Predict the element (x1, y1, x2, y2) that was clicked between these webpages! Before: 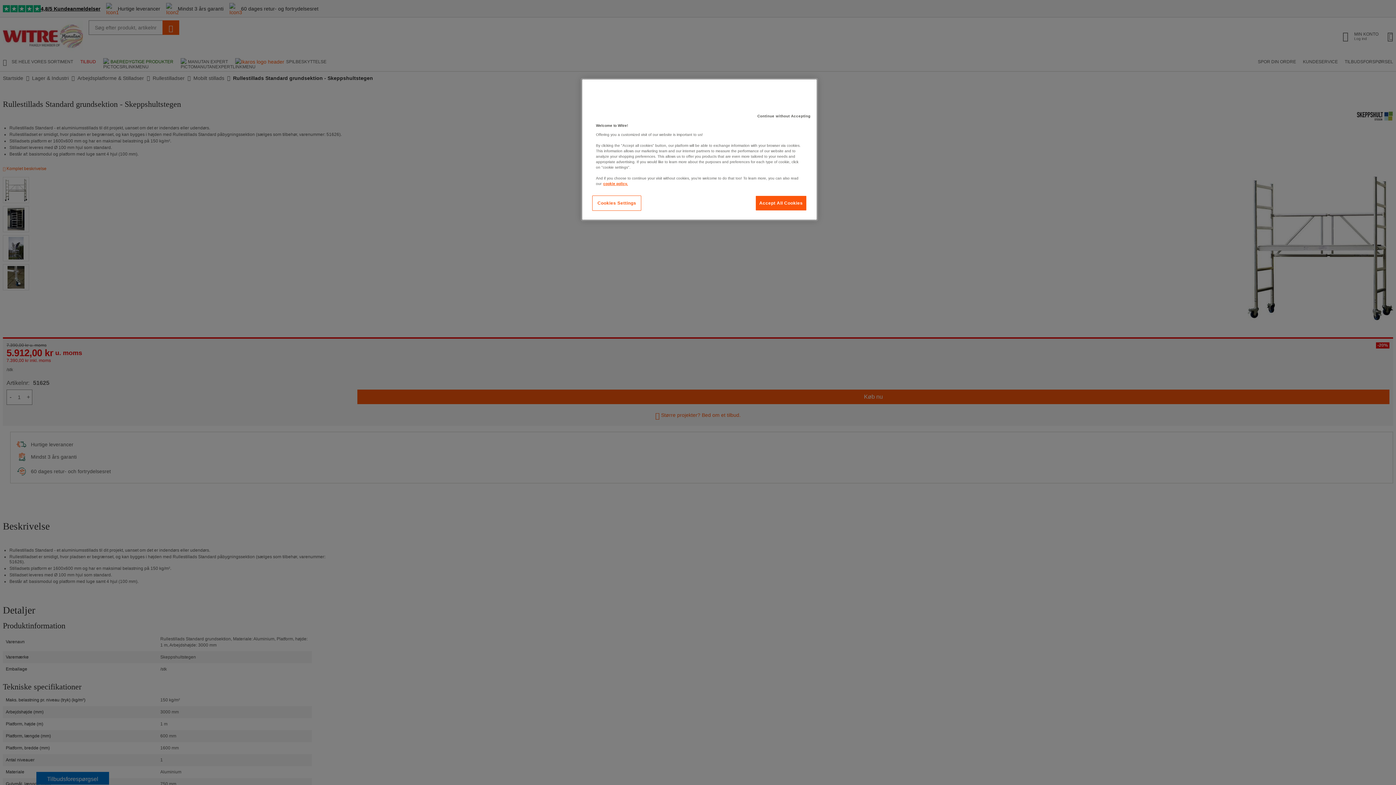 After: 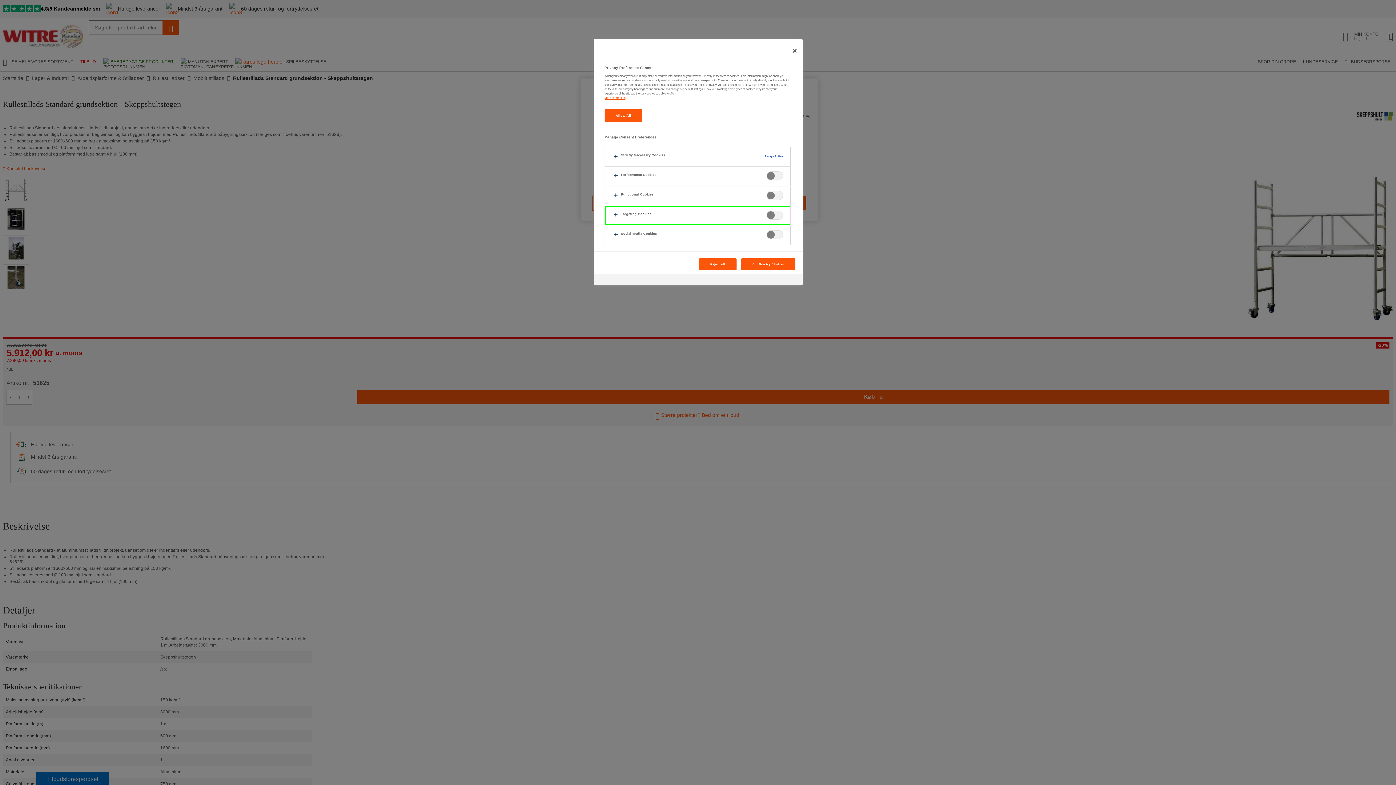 Action: bbox: (592, 195, 641, 210) label: Cookies Settings